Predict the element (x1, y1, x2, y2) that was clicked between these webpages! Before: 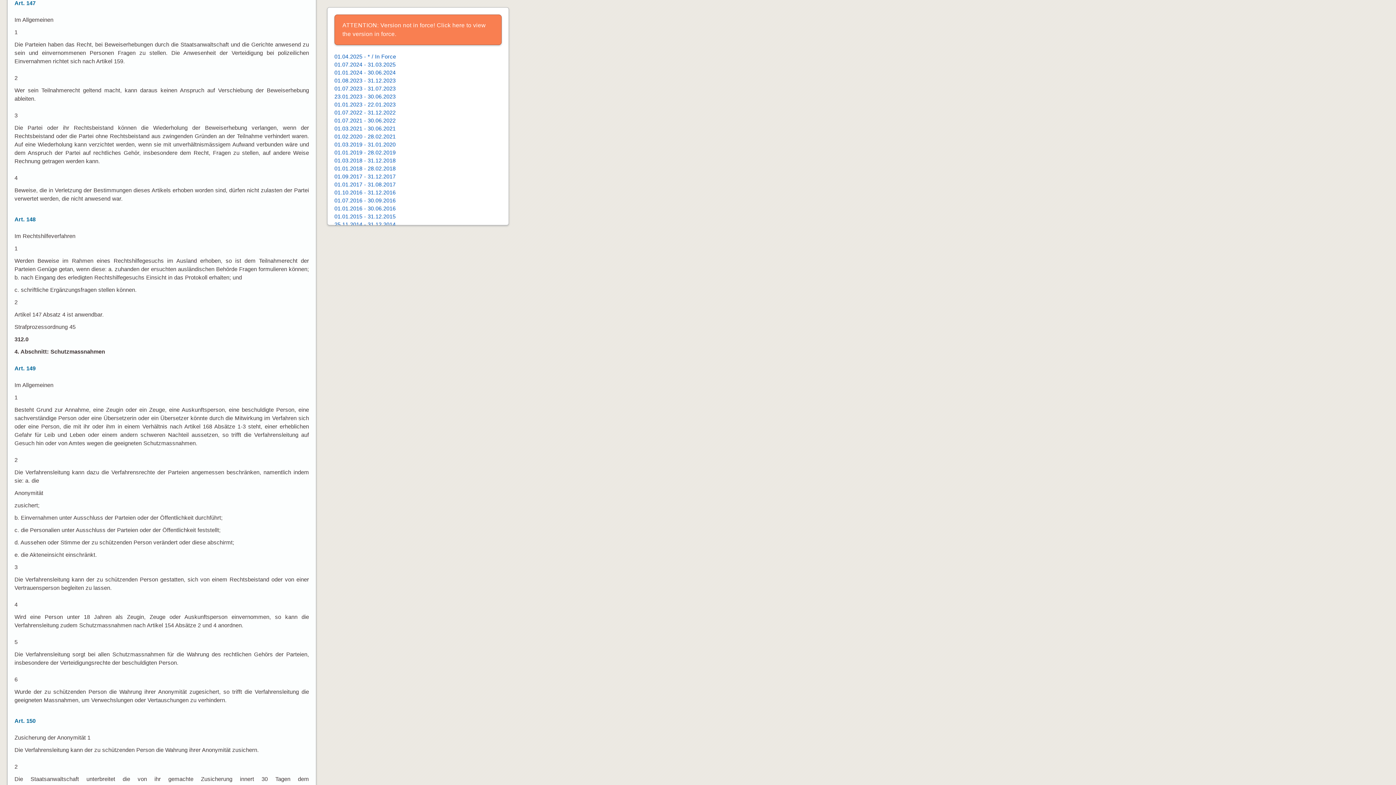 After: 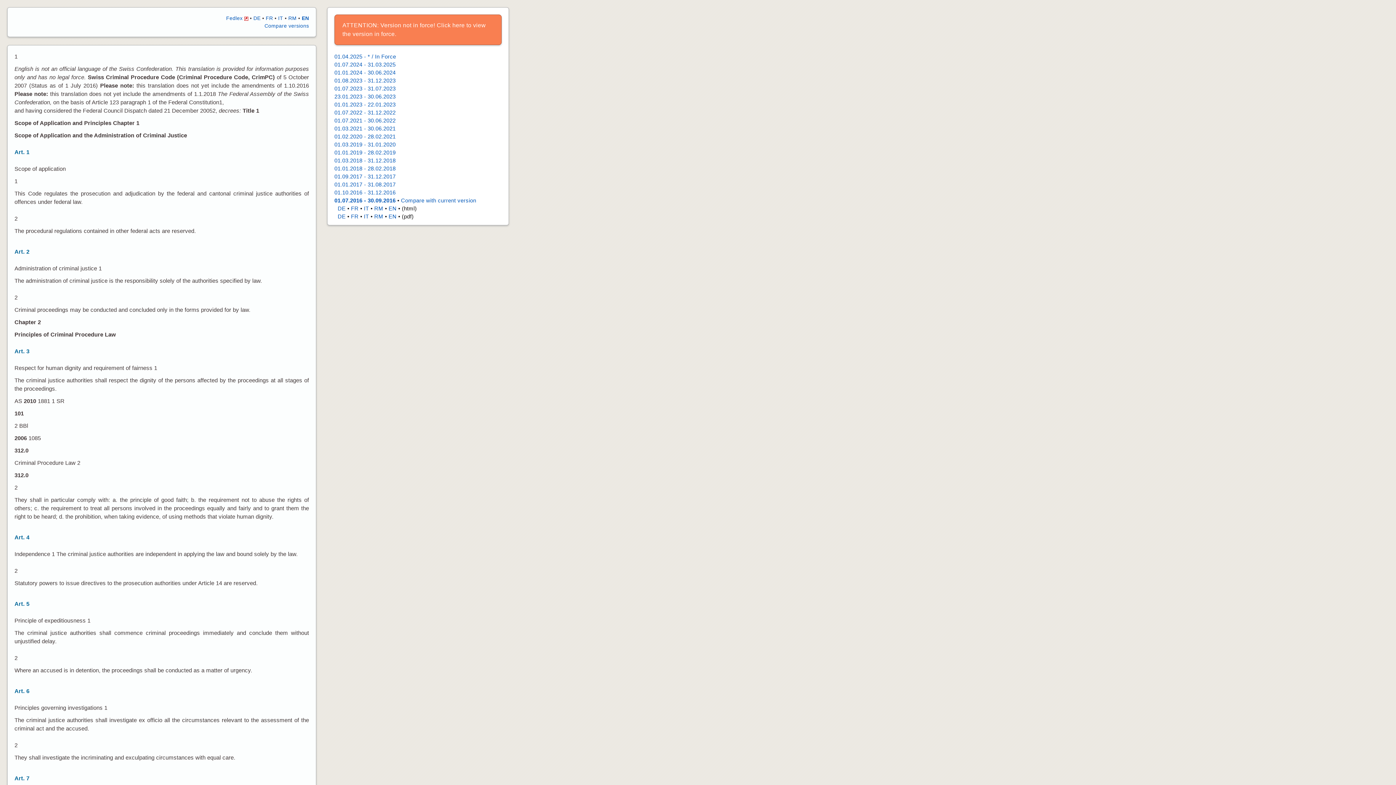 Action: label: 01.07.2016 - 30.09.2016 bbox: (334, 197, 395, 203)